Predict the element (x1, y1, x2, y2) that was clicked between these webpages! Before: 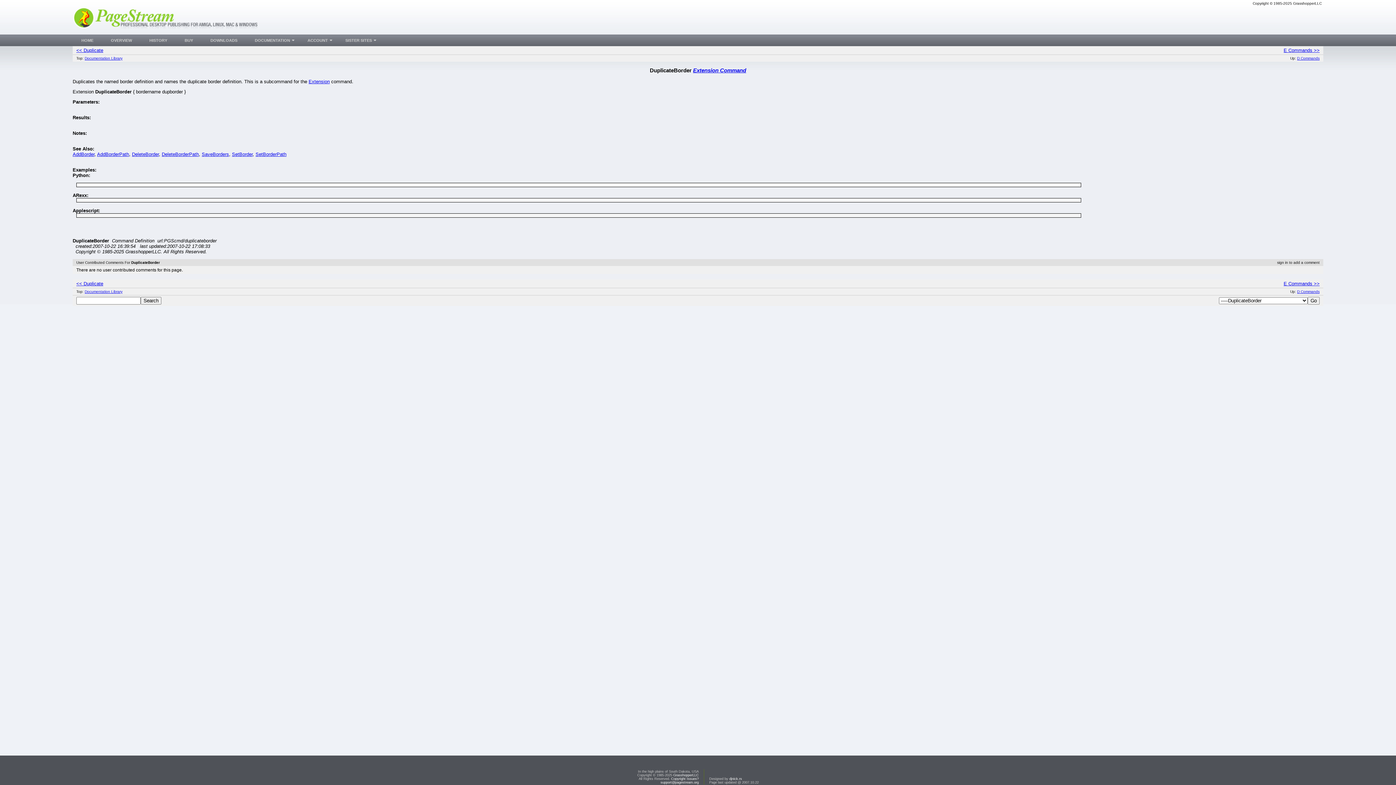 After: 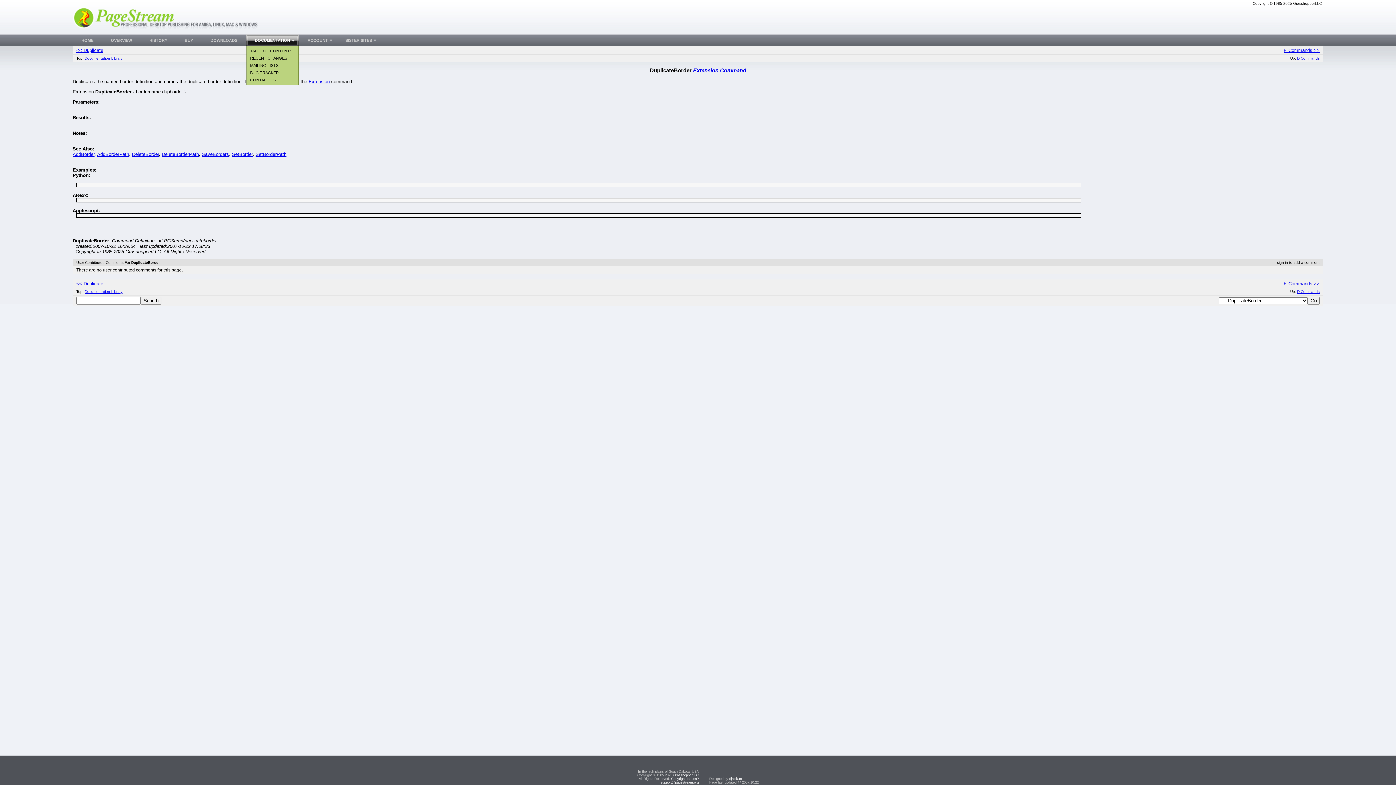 Action: label: DOCUMENTATION bbox: (246, 34, 298, 46)